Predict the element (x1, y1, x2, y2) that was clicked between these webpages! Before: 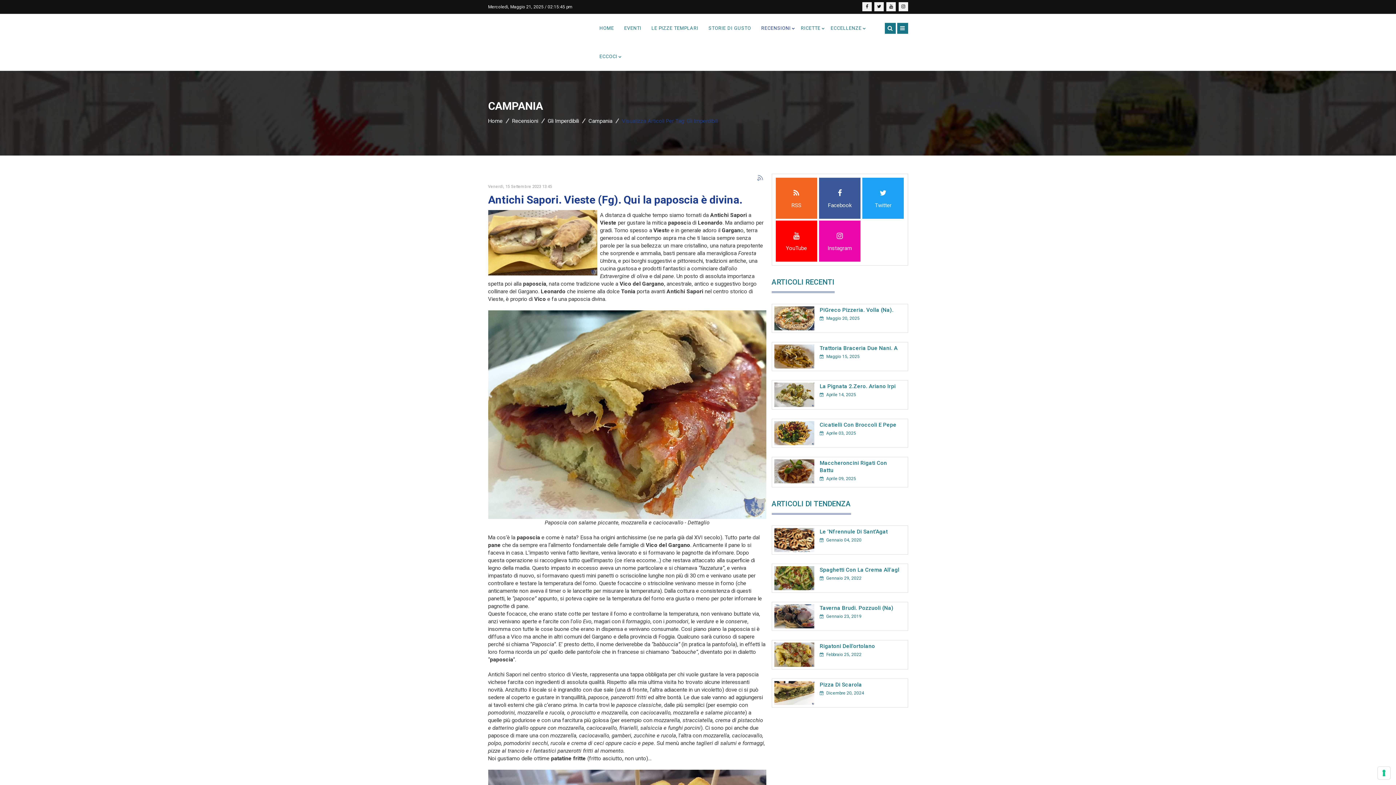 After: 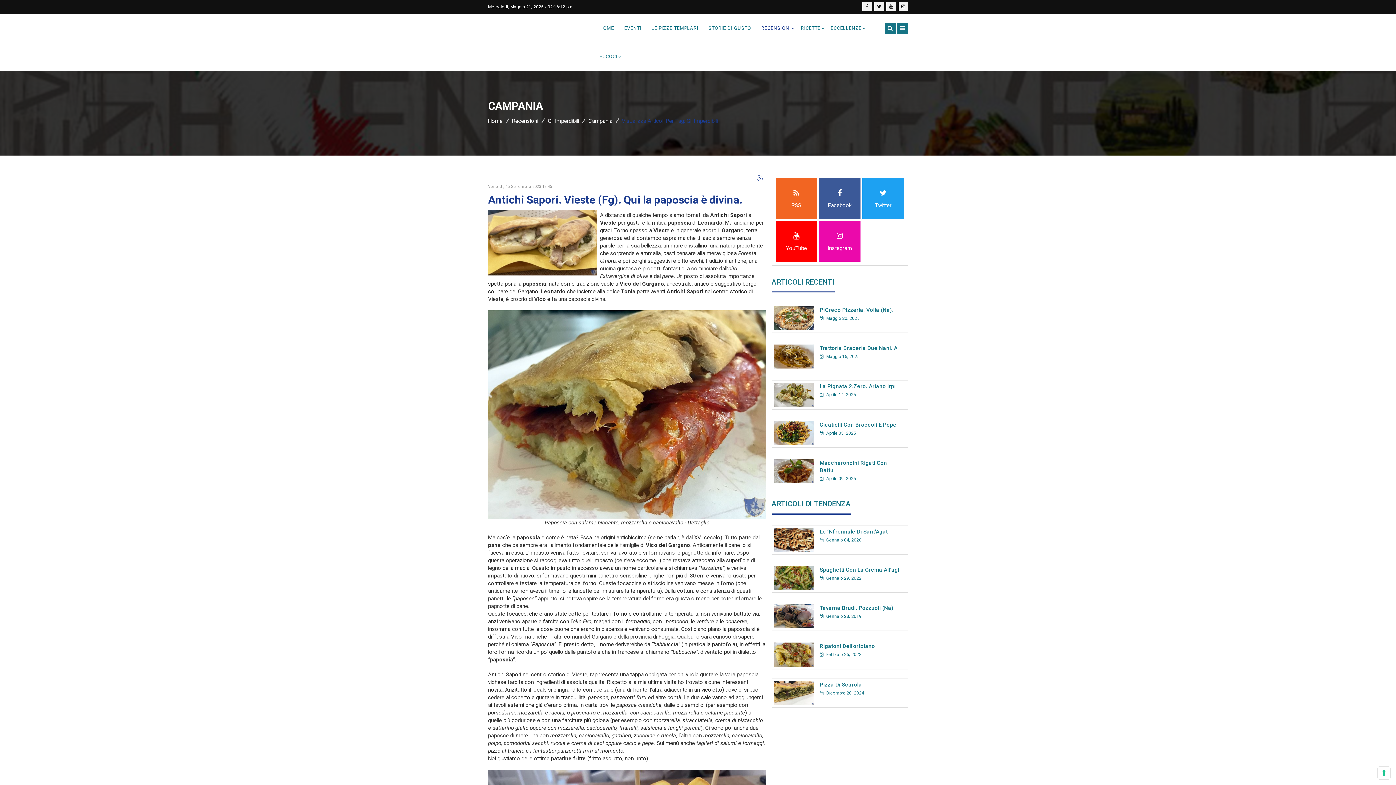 Action: bbox: (864, 185, 901, 201)